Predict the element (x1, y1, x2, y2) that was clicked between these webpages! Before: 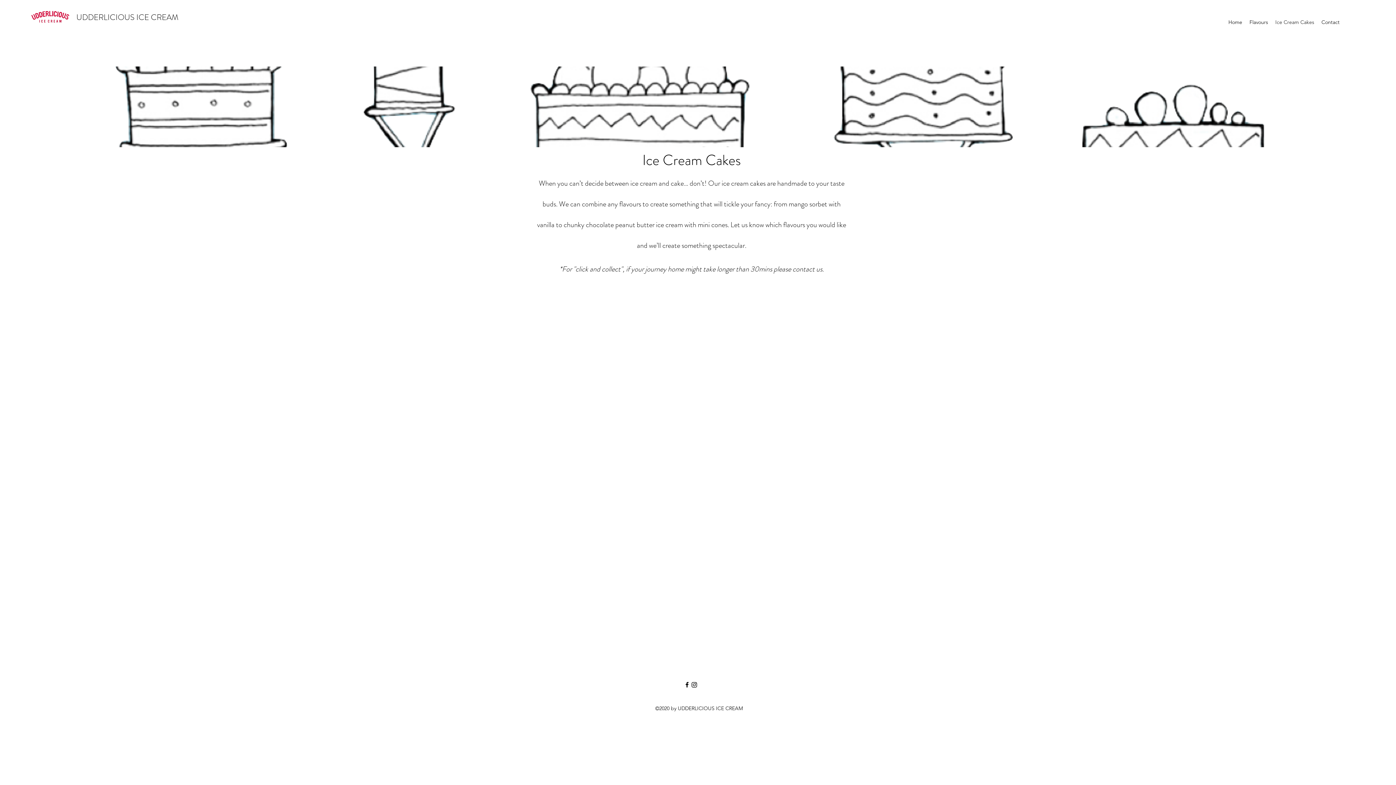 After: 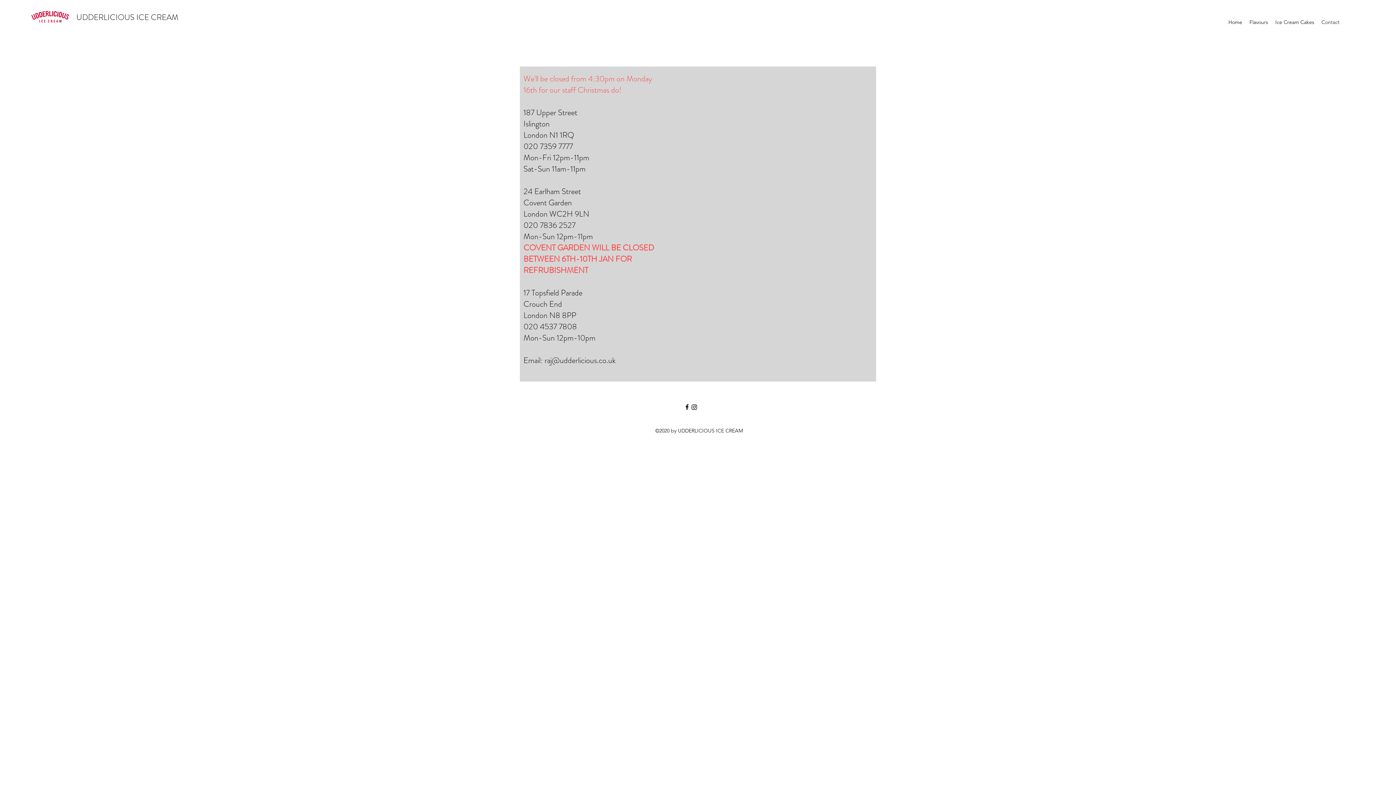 Action: bbox: (1318, 16, 1343, 27) label: Contact